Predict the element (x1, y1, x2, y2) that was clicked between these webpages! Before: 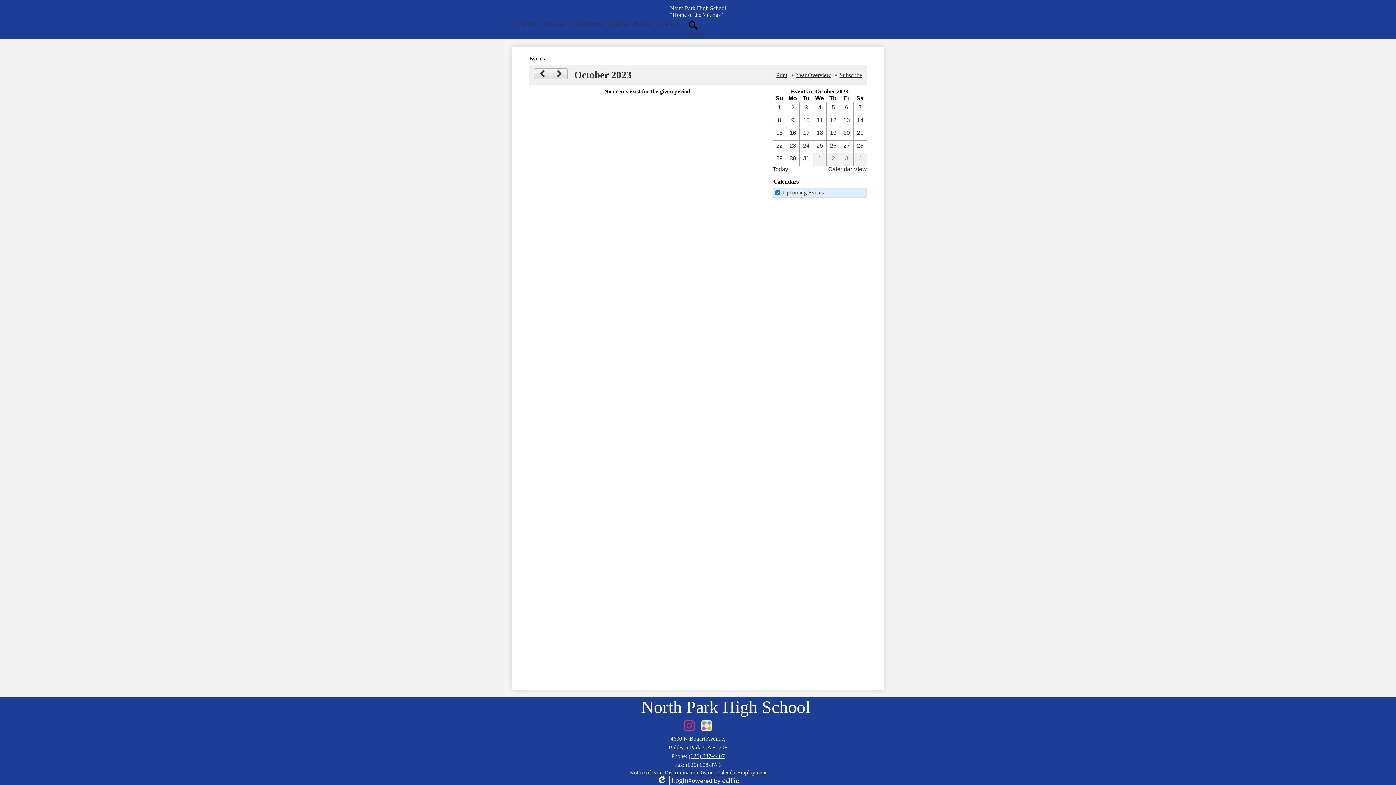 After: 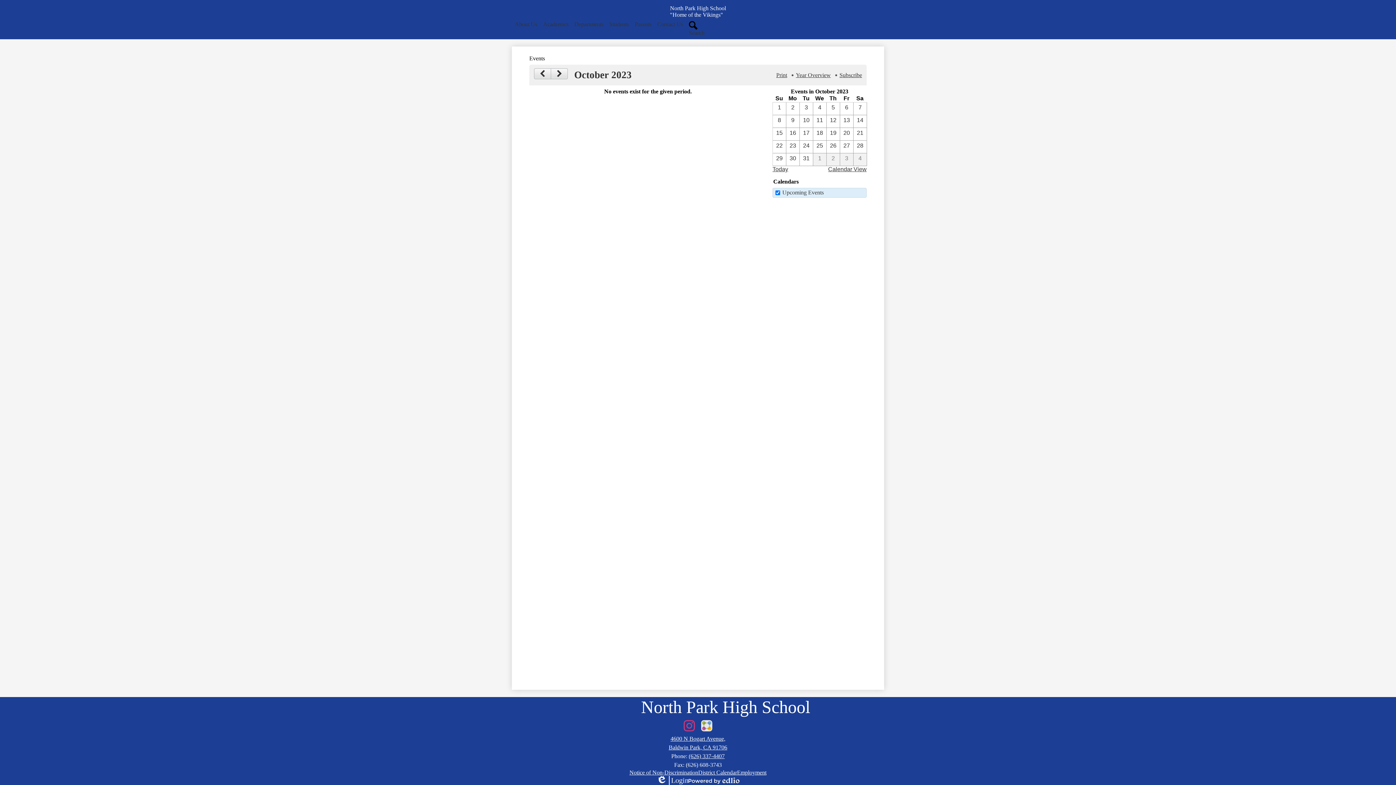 Action: label: 10 / 13  bbox: (840, 115, 853, 127)